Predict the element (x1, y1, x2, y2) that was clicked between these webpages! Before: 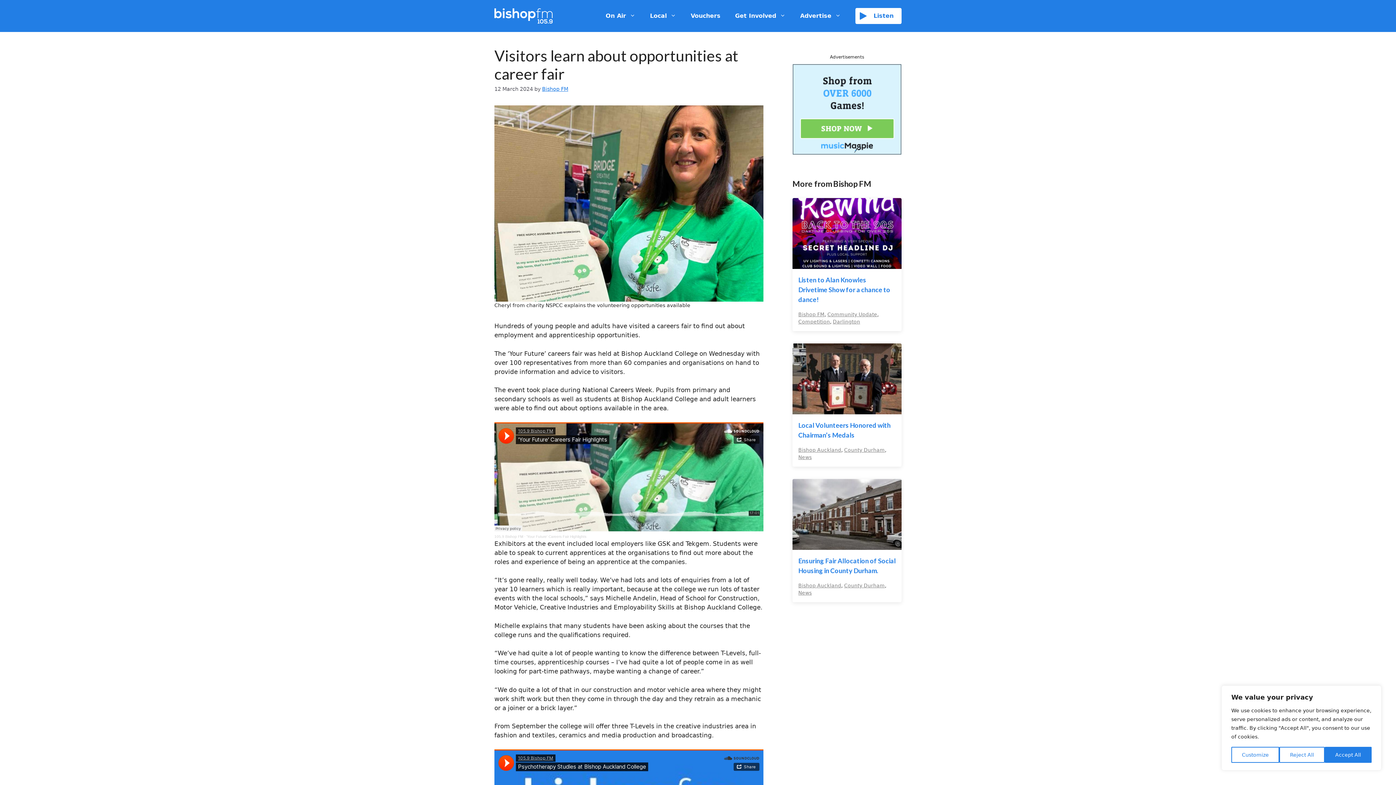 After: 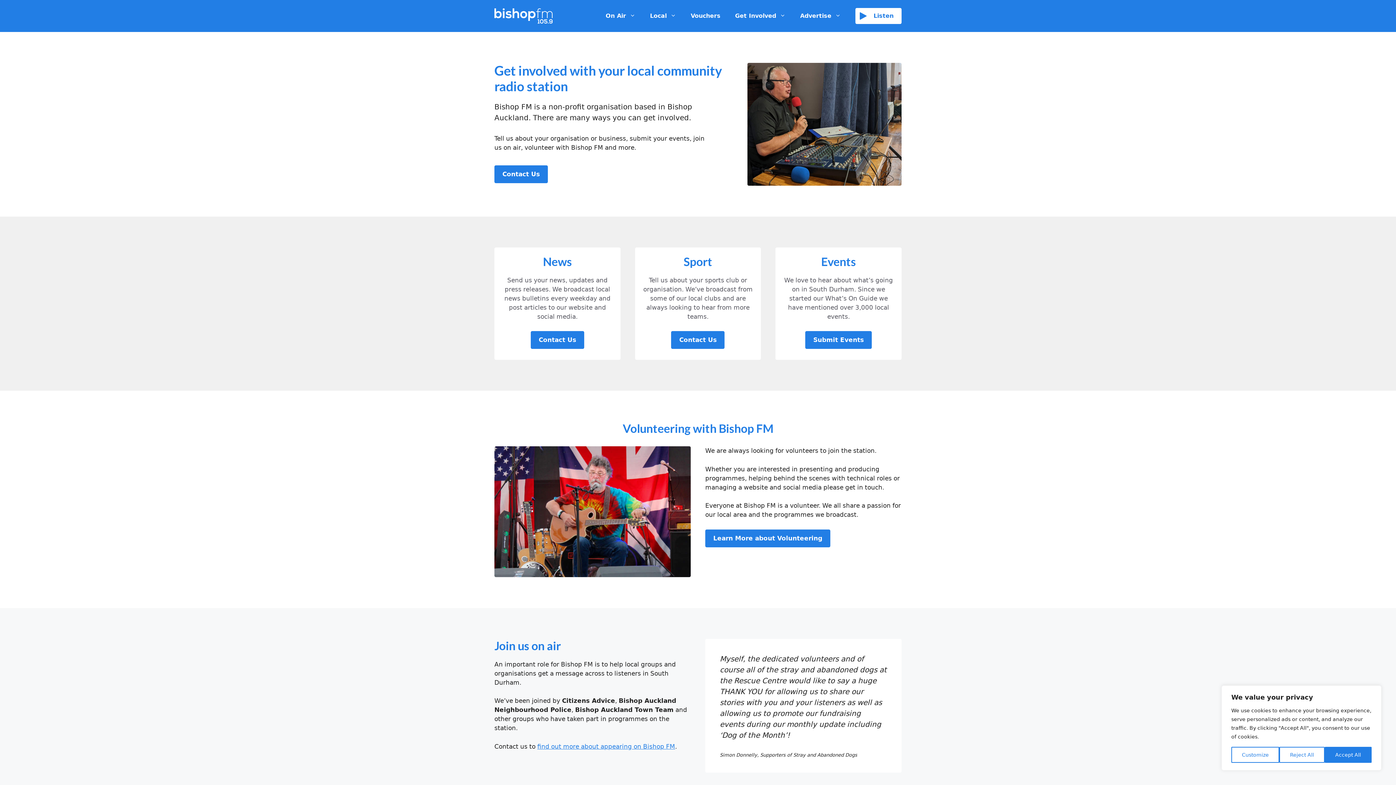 Action: label: Get Involved bbox: (728, 5, 793, 26)